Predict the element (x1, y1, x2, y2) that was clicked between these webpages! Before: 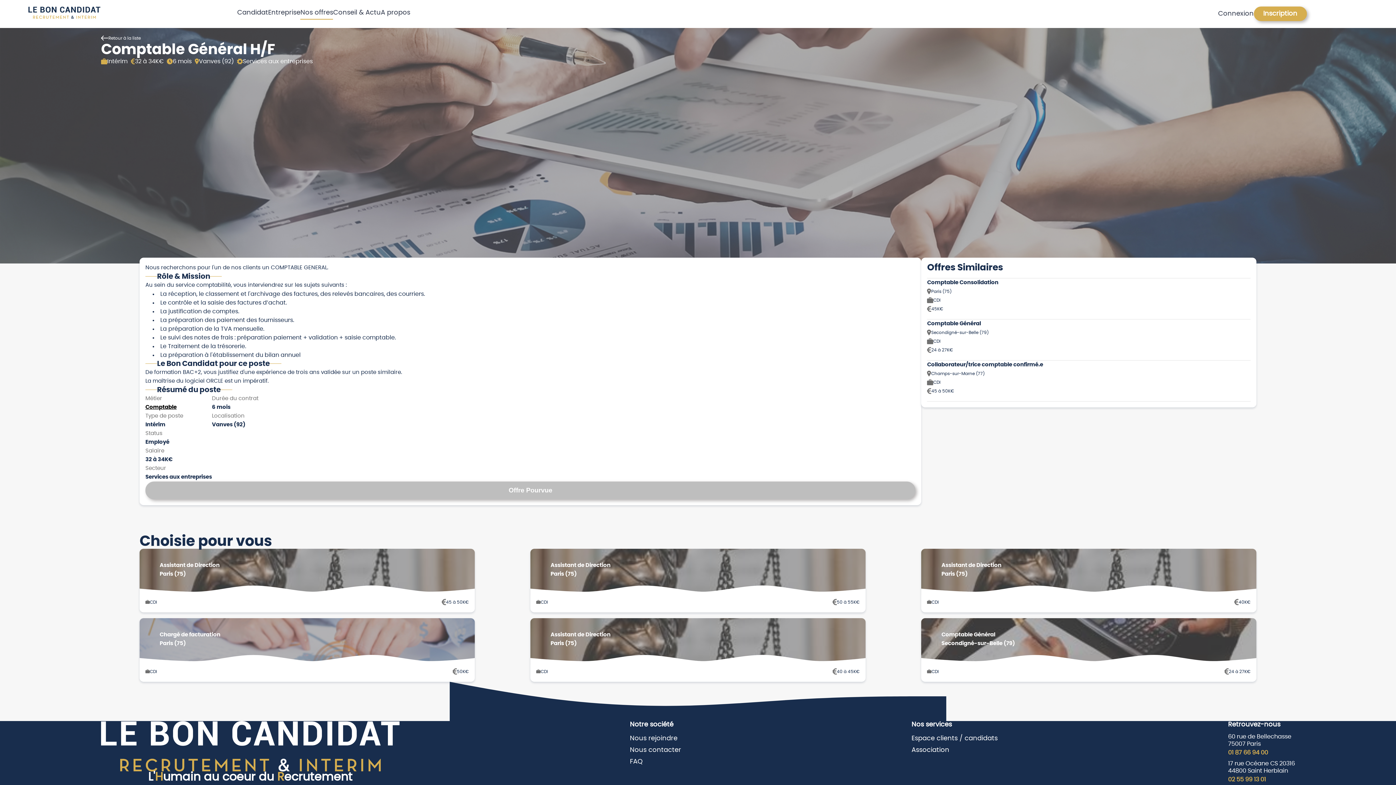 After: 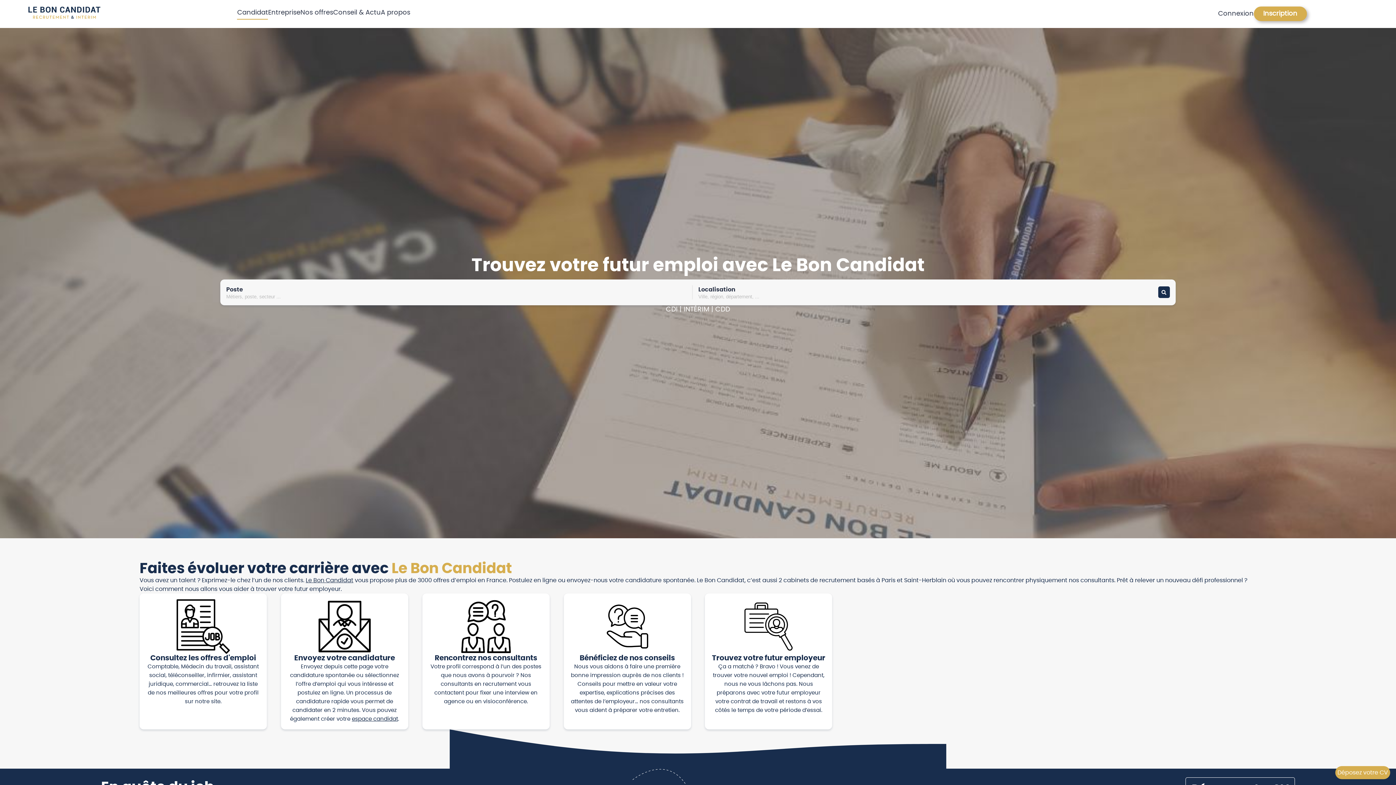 Action: bbox: (237, 8, 268, 19) label: Candidat